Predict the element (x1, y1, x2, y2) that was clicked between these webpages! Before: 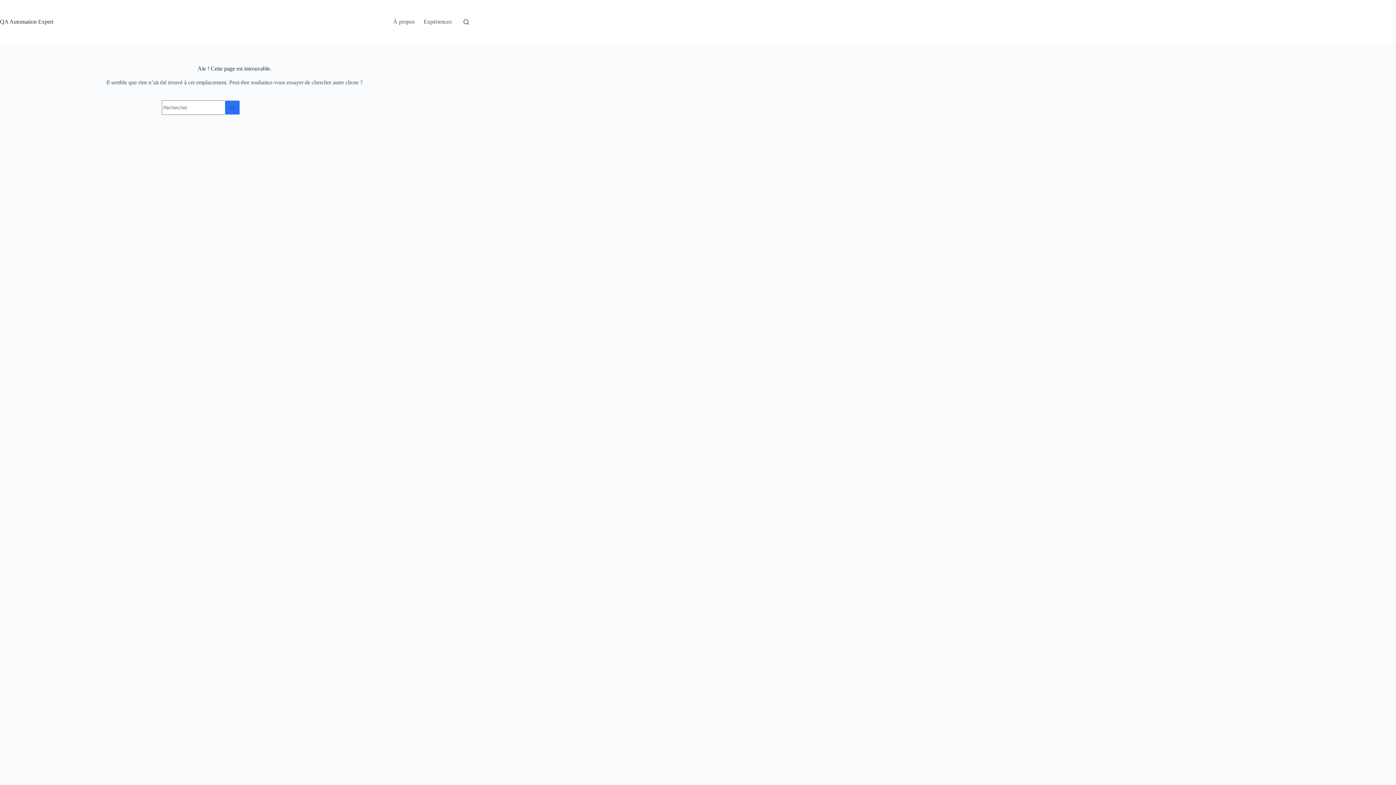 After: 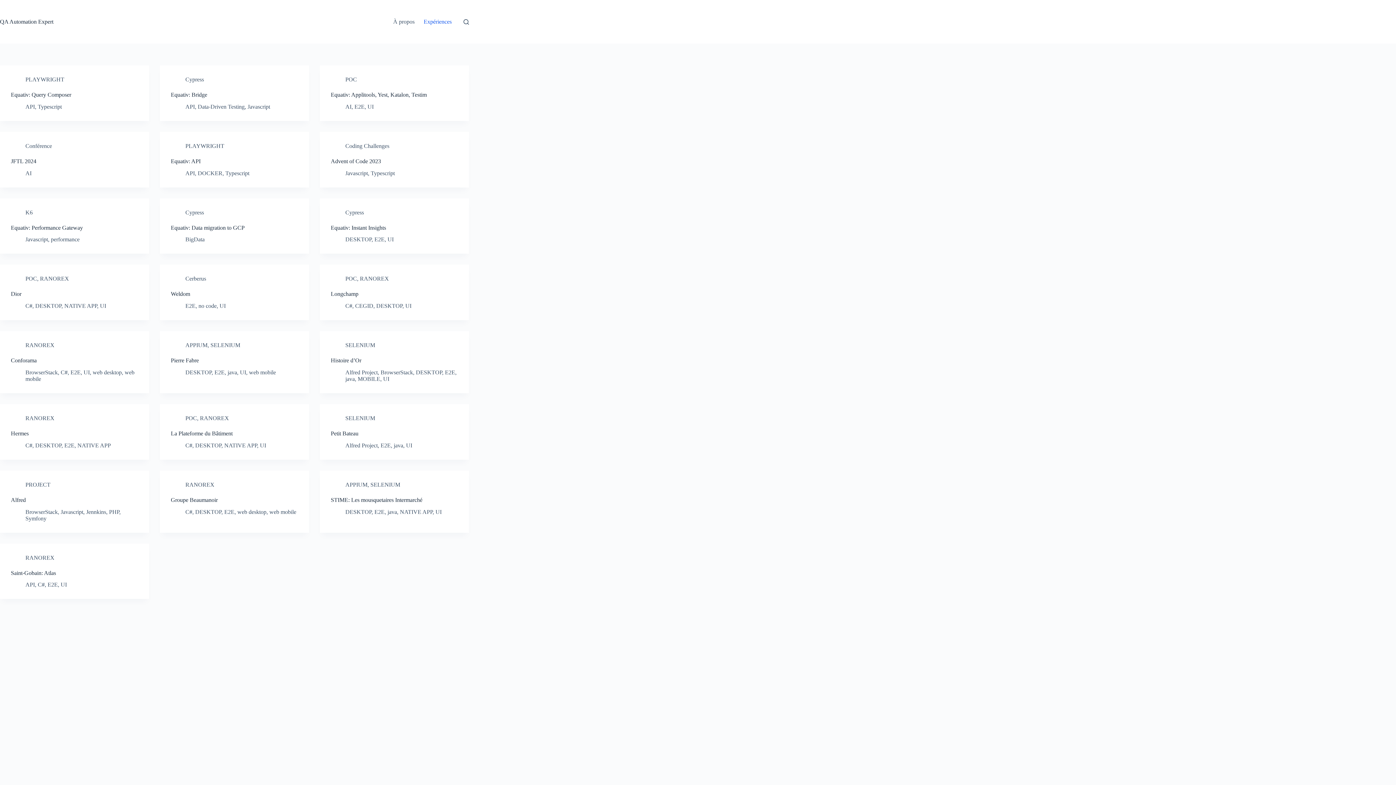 Action: bbox: (419, 0, 456, 43) label: Expériences